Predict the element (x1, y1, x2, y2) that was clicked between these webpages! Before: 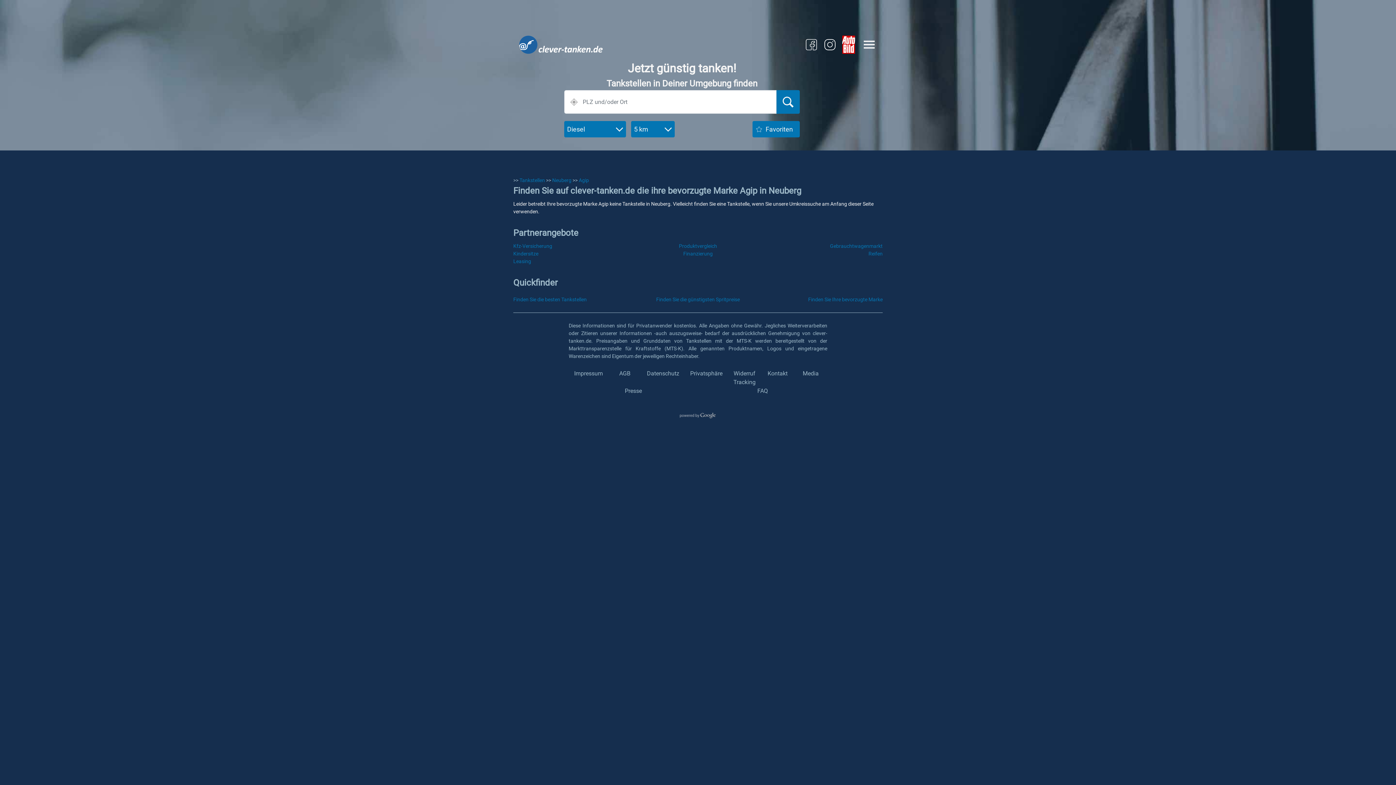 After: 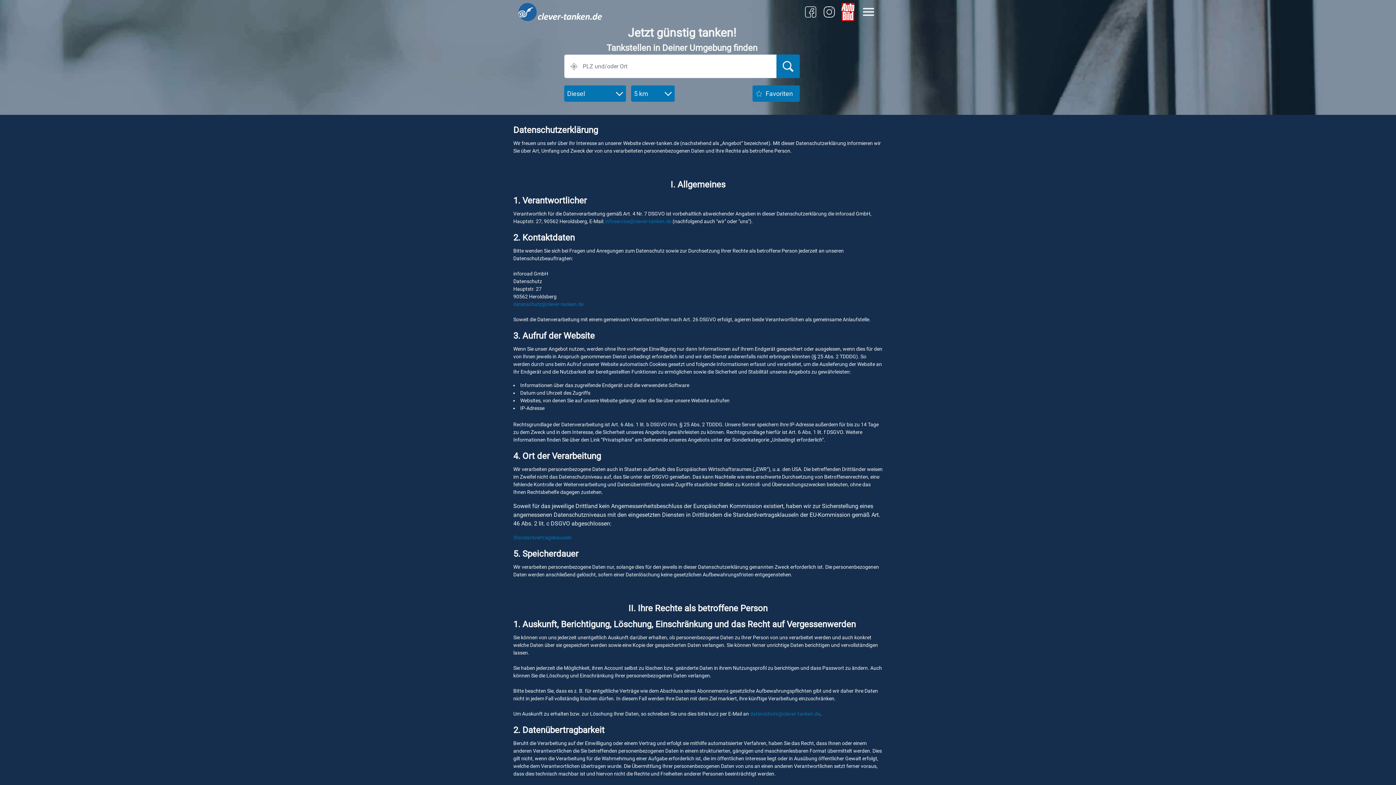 Action: bbox: (647, 370, 679, 377) label: Datenschutz